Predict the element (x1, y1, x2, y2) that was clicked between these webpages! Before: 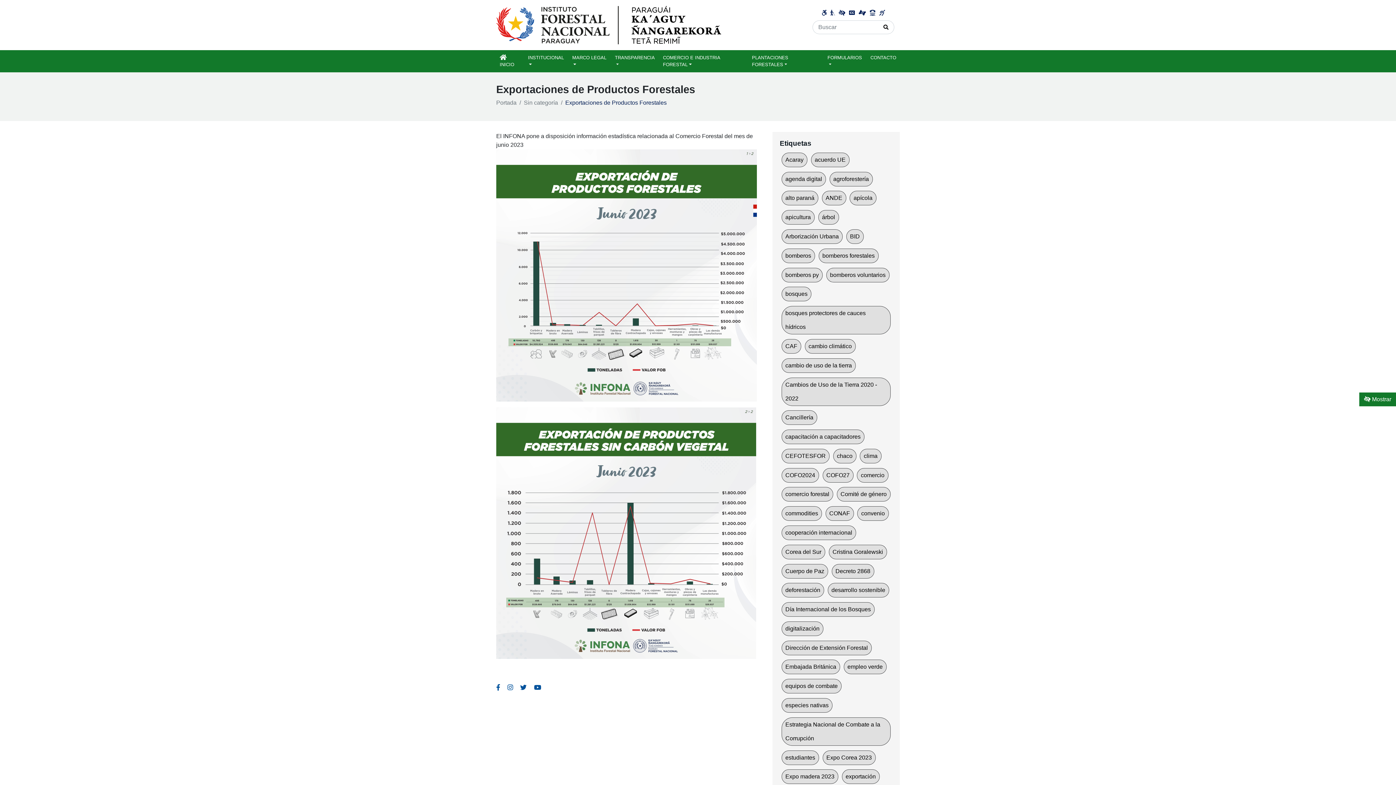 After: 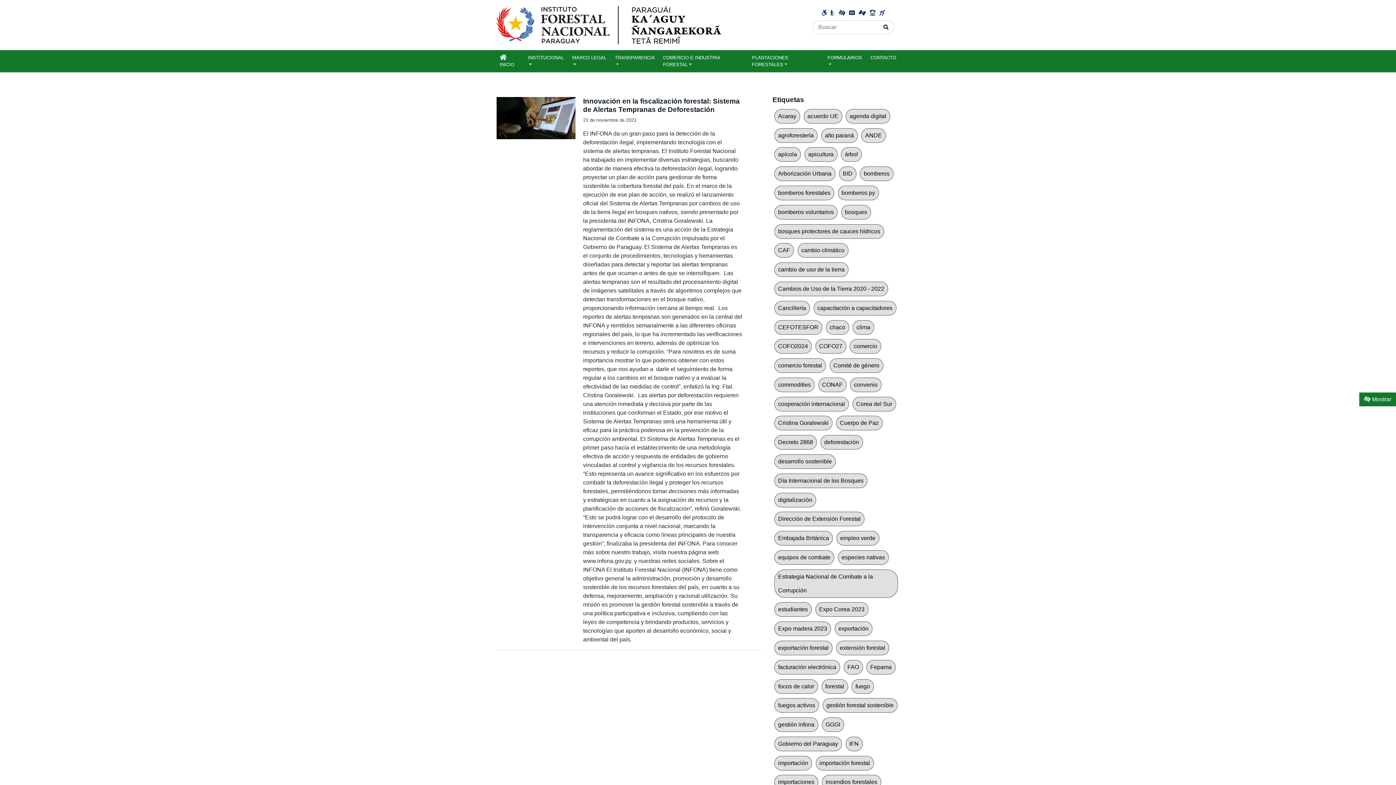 Action: label: Estrategia Nacional de Combate a la Corrupción bbox: (781, 717, 890, 746)